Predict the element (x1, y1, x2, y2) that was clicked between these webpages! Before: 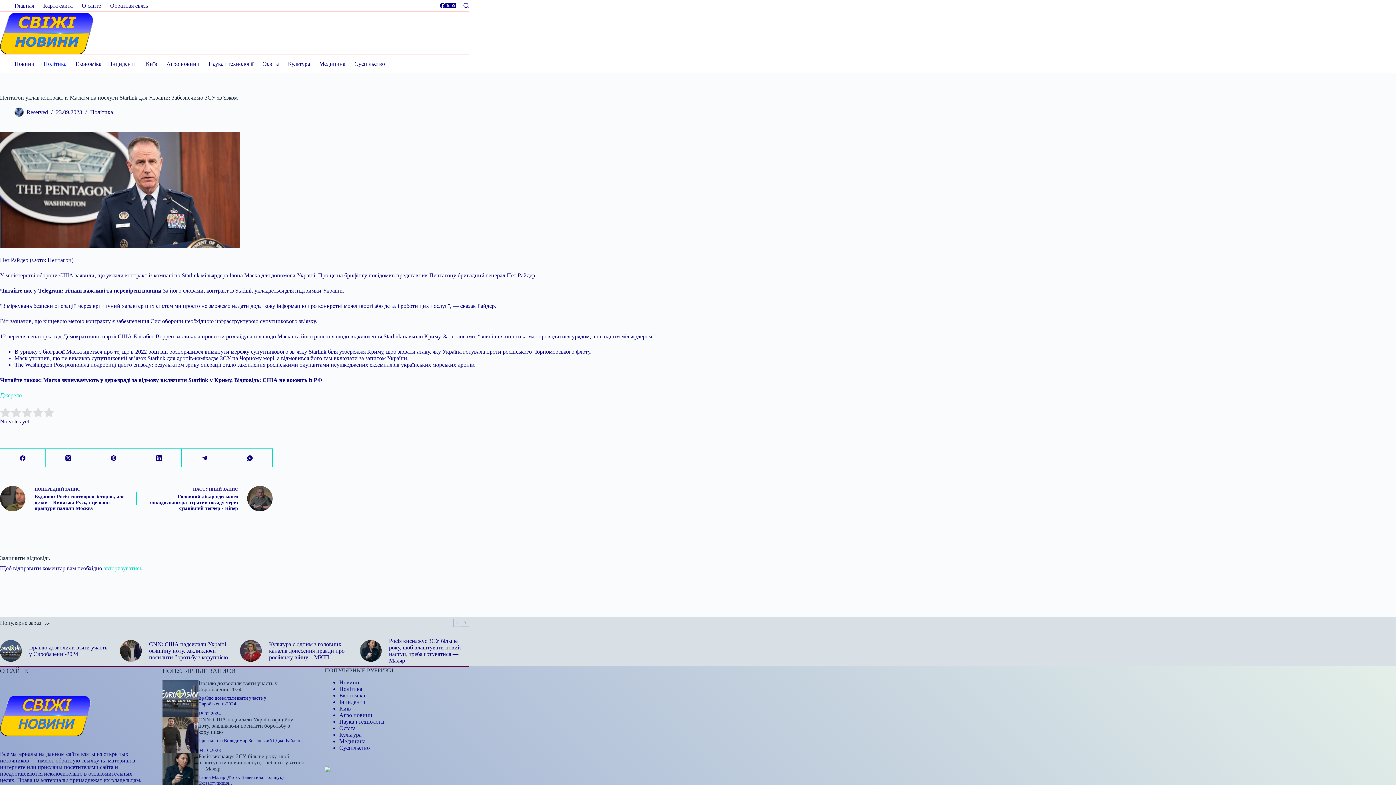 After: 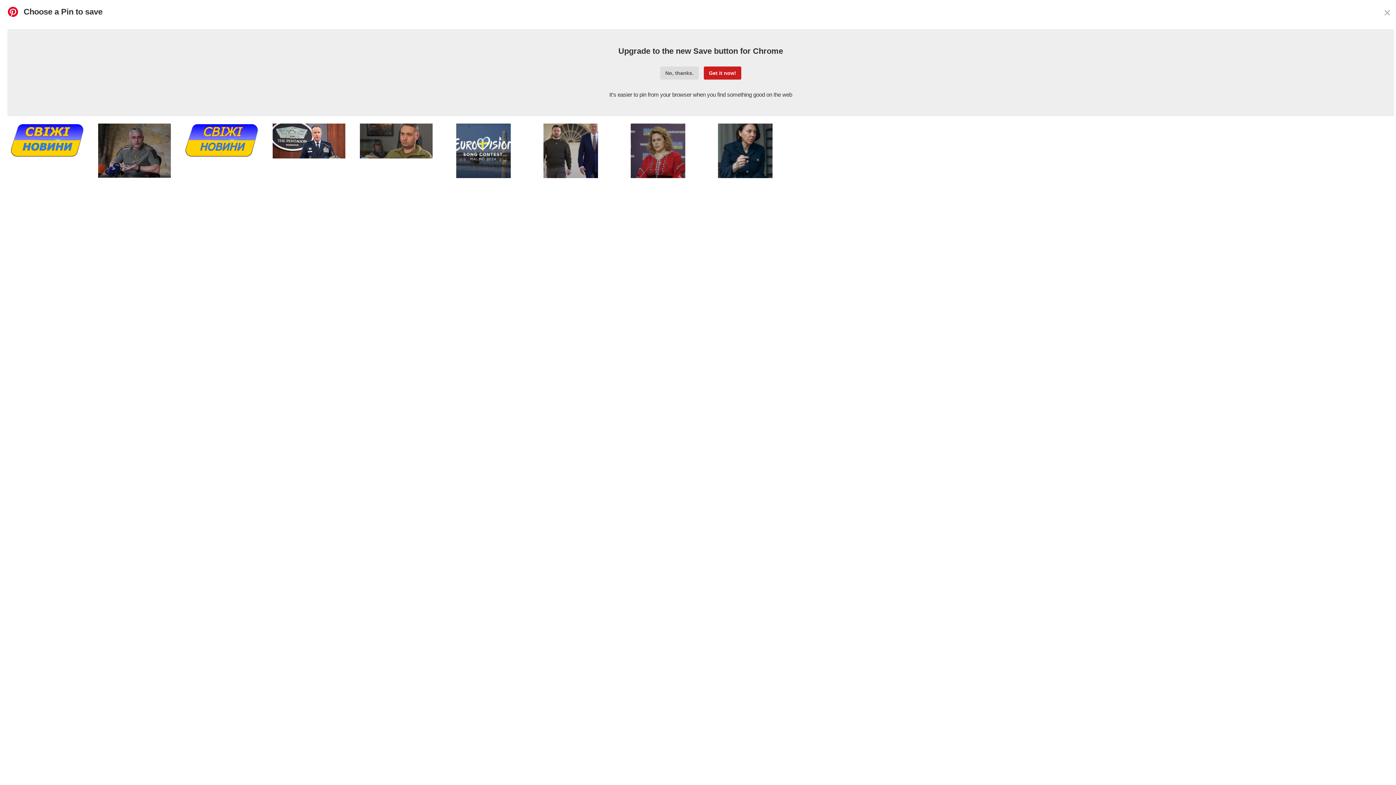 Action: label: Pinterest bbox: (91, 449, 136, 467)